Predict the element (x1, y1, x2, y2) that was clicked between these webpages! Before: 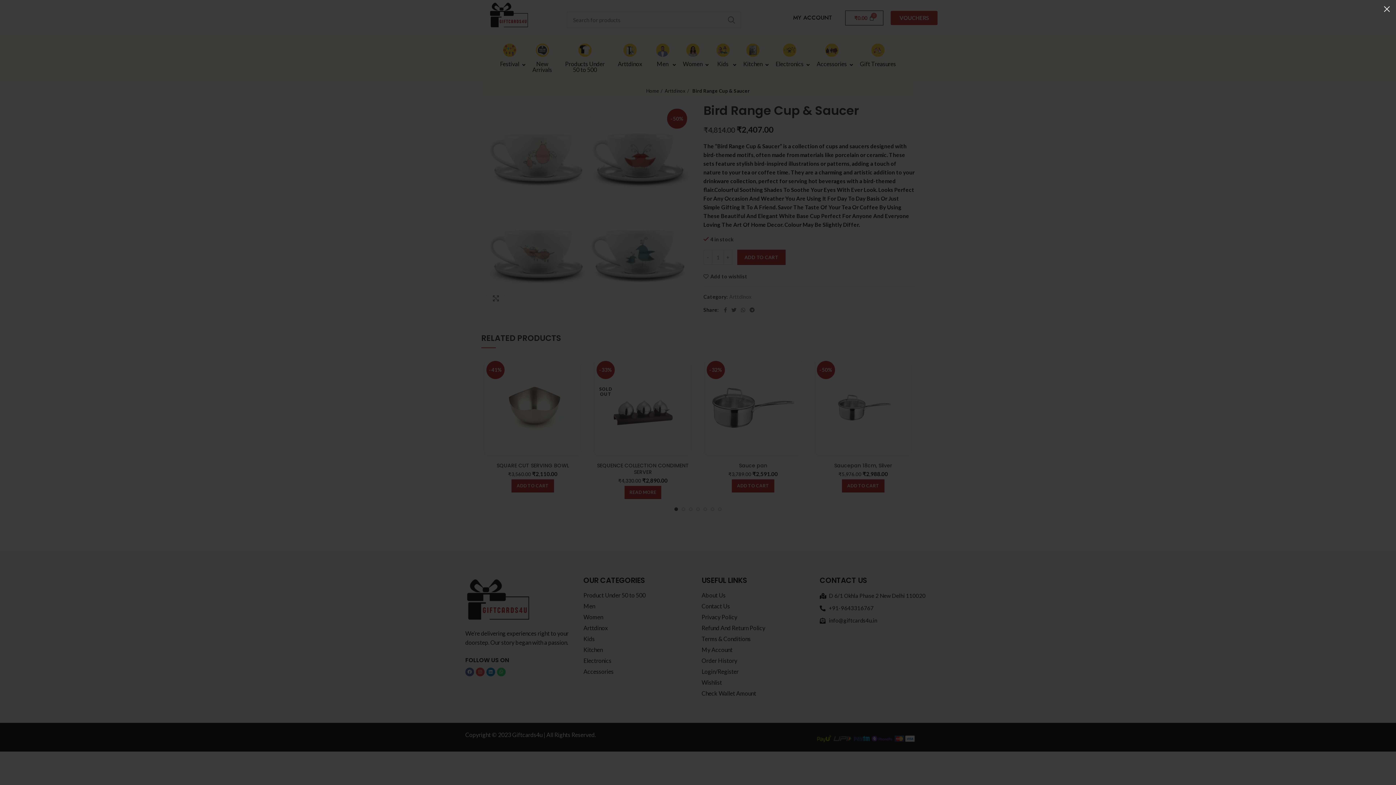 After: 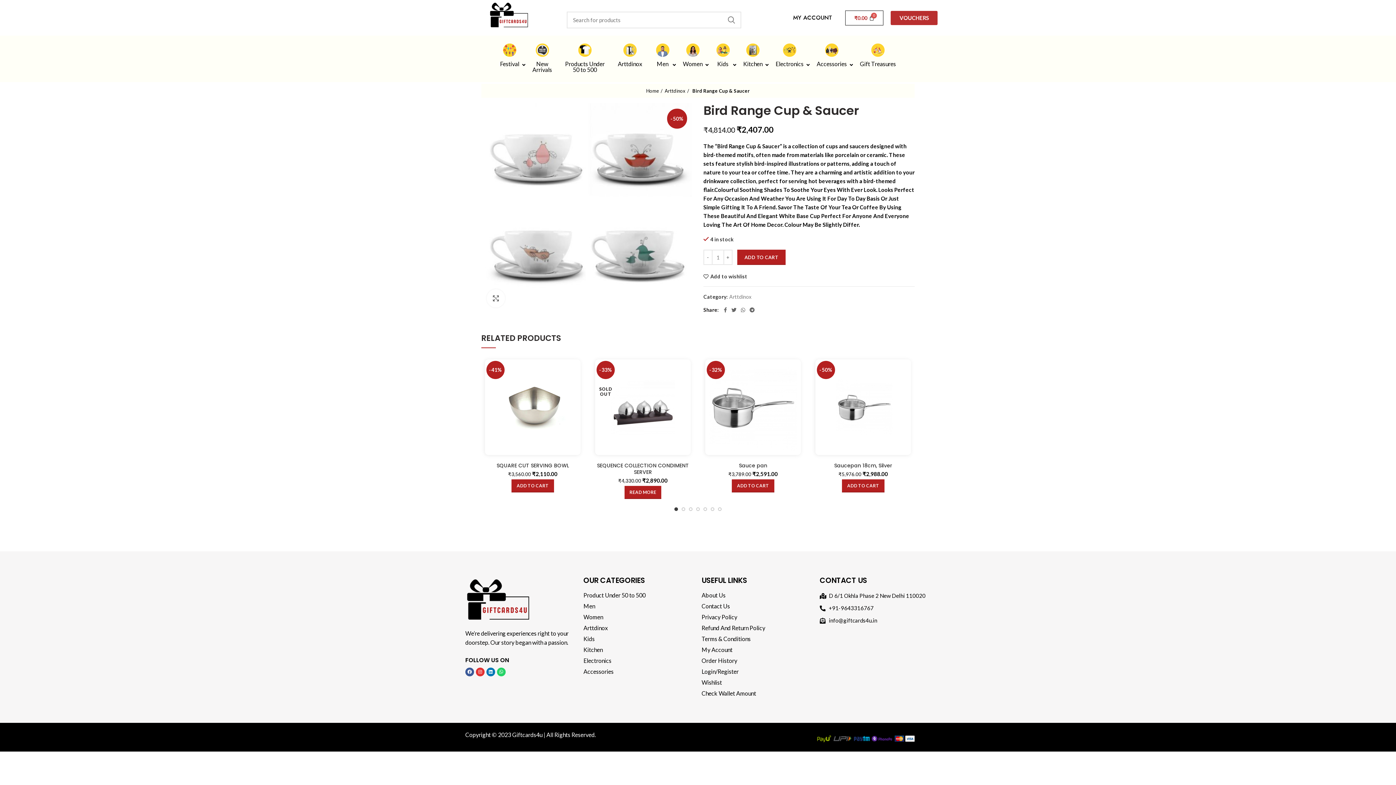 Action: bbox: (1378, 0, 1396, 18) label: ×